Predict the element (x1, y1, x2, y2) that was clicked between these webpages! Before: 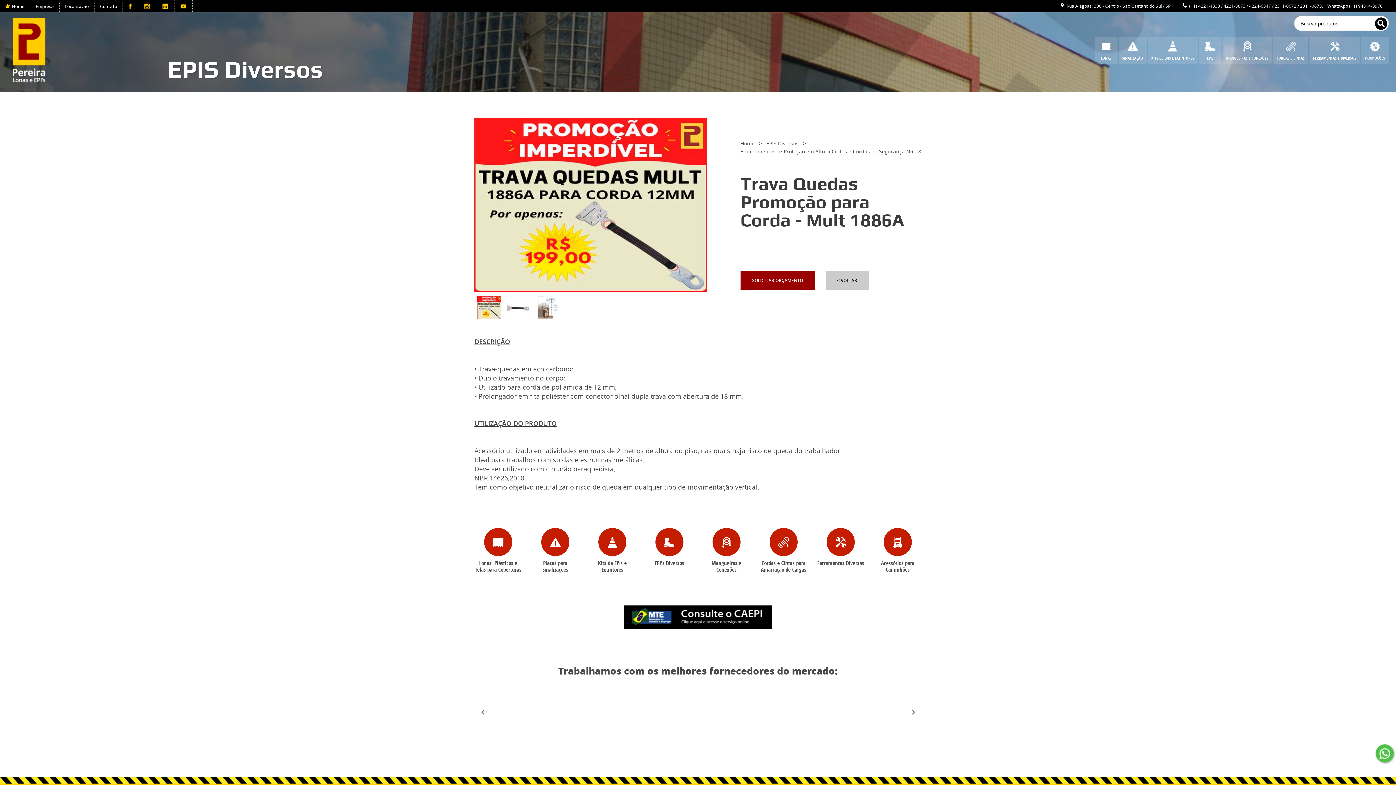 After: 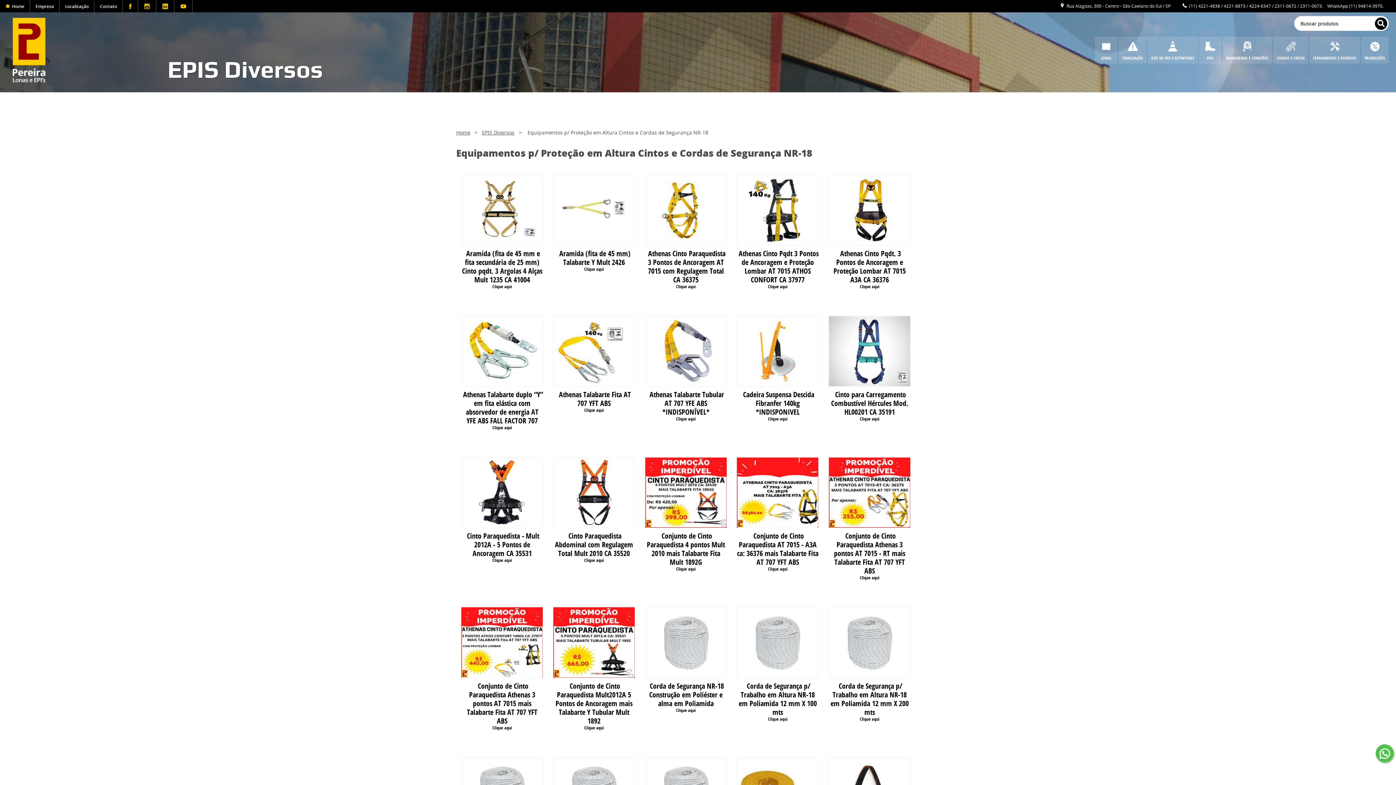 Action: label: < VOLTAR bbox: (825, 271, 869, 289)